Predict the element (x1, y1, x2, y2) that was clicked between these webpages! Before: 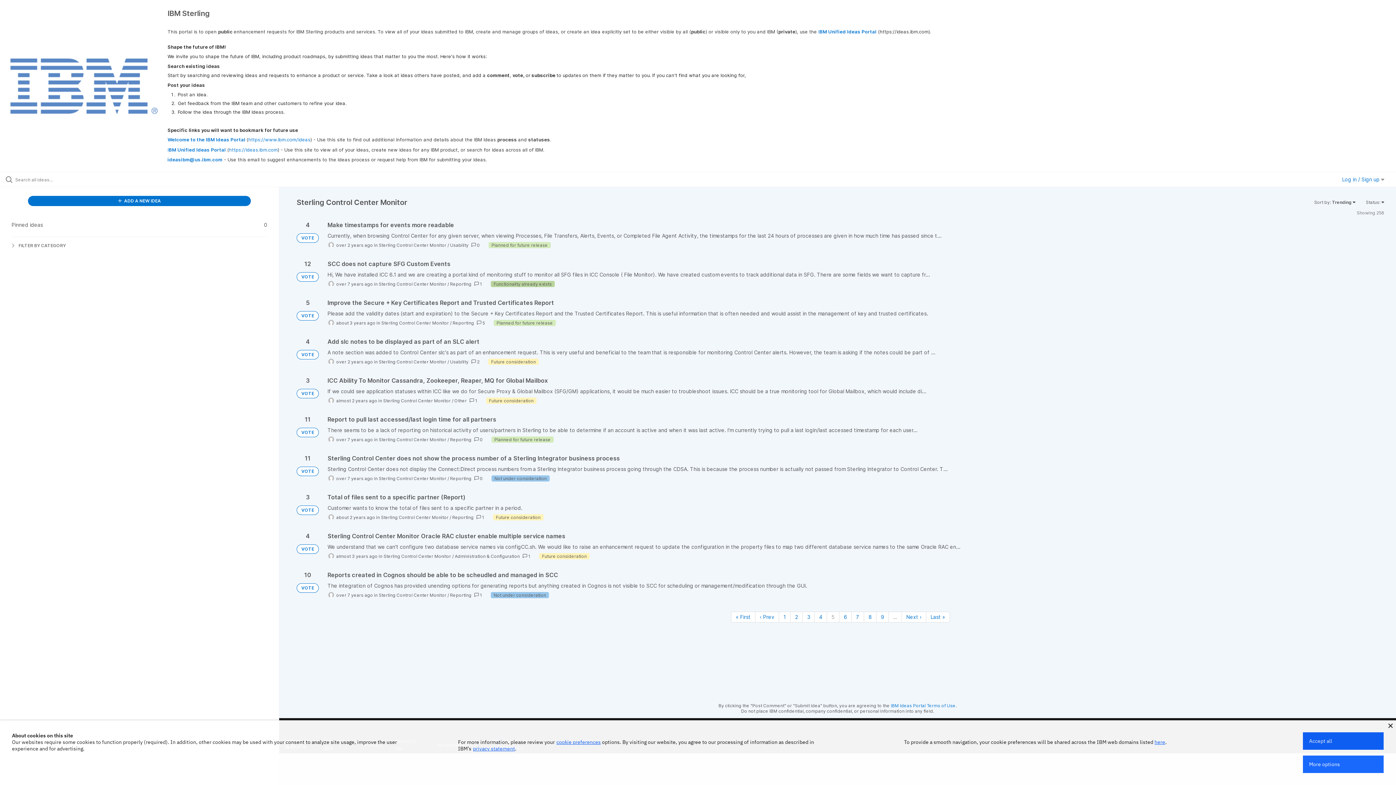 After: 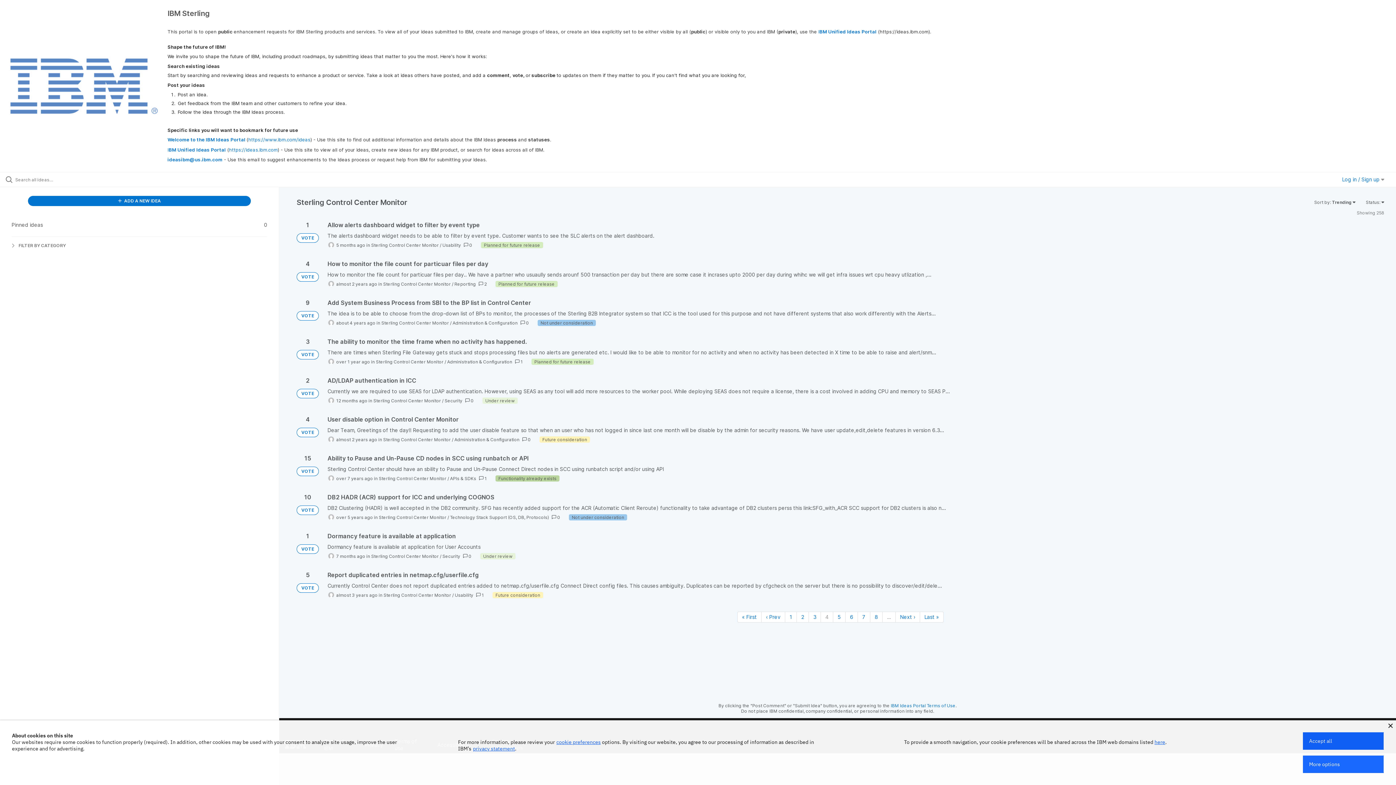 Action: bbox: (814, 612, 827, 622) label: Page 4